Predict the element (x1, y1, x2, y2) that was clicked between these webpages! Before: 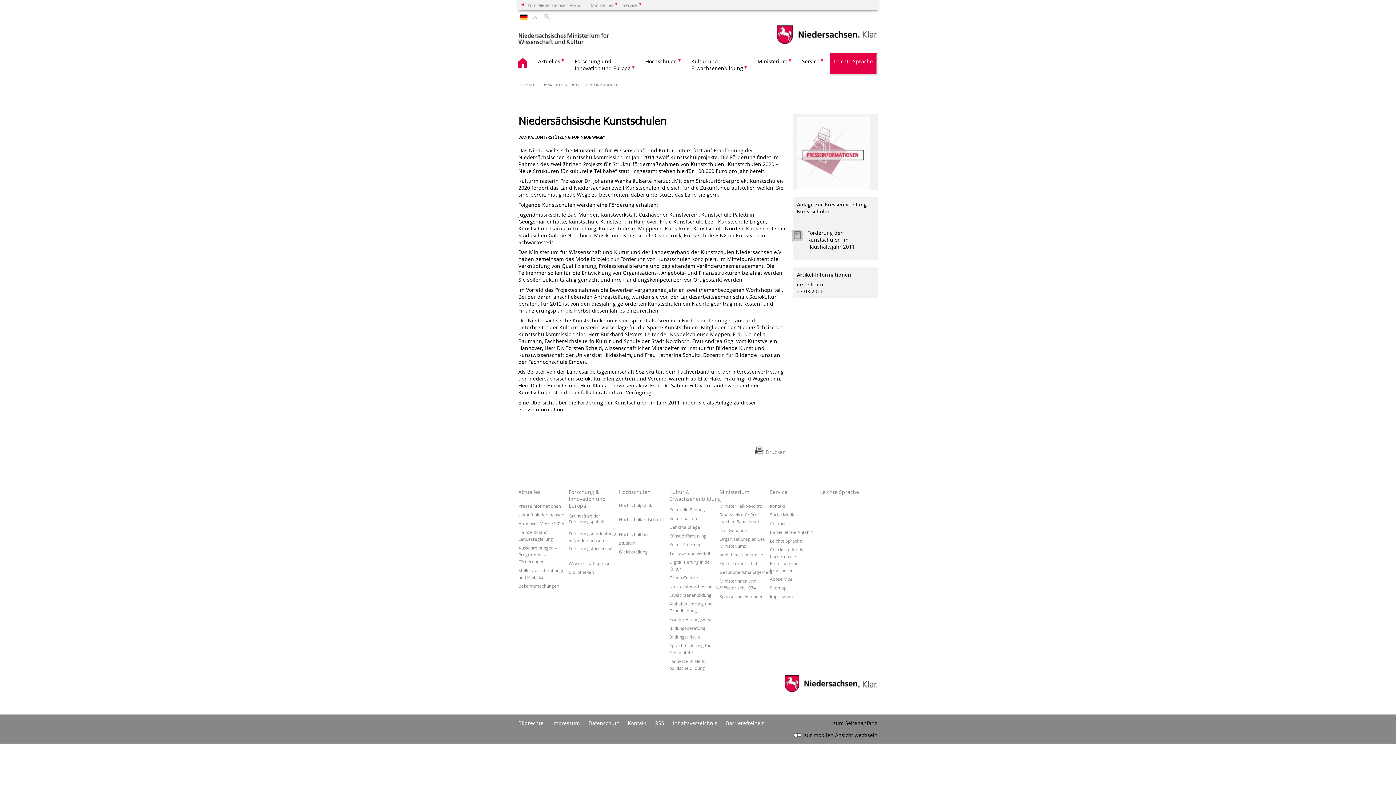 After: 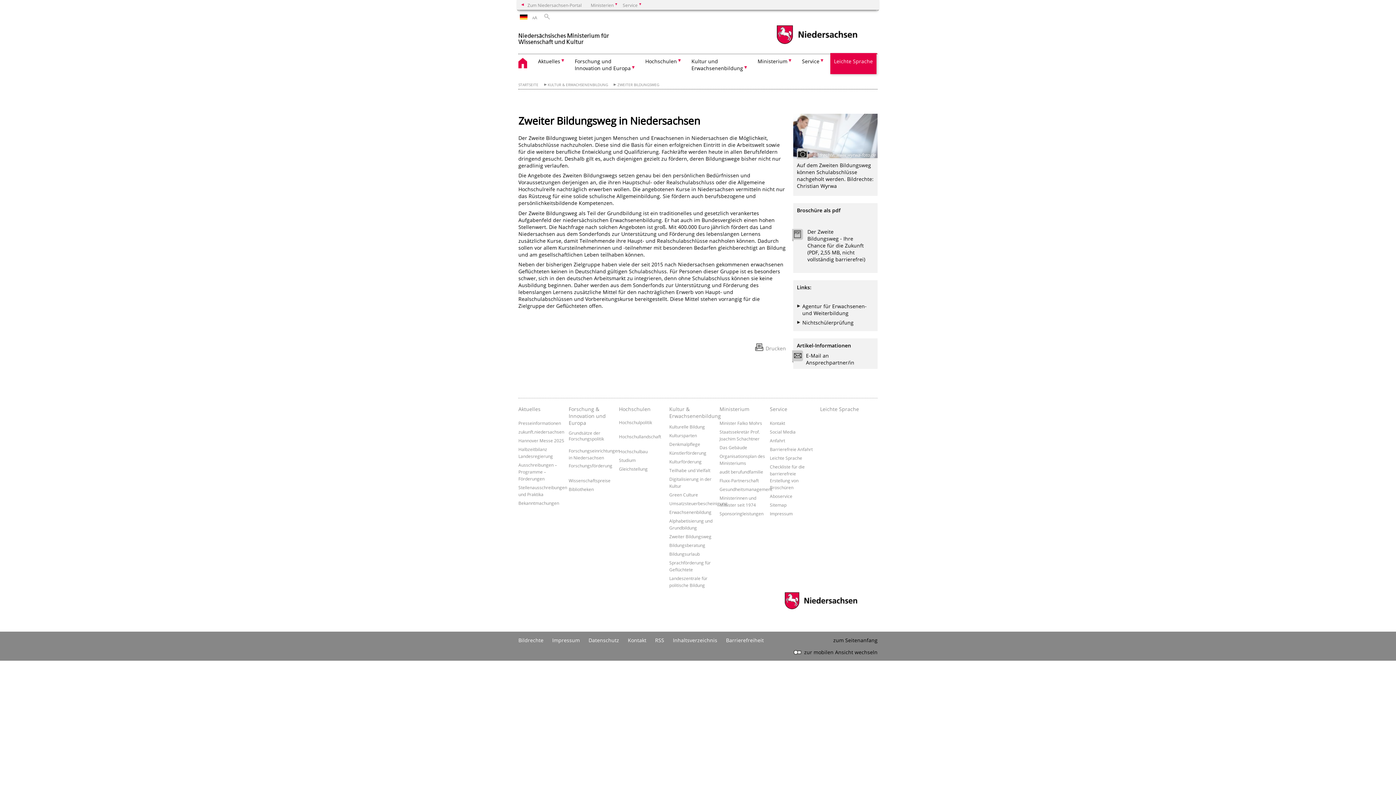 Action: bbox: (669, 616, 711, 622) label: Zweiter Bildungsweg